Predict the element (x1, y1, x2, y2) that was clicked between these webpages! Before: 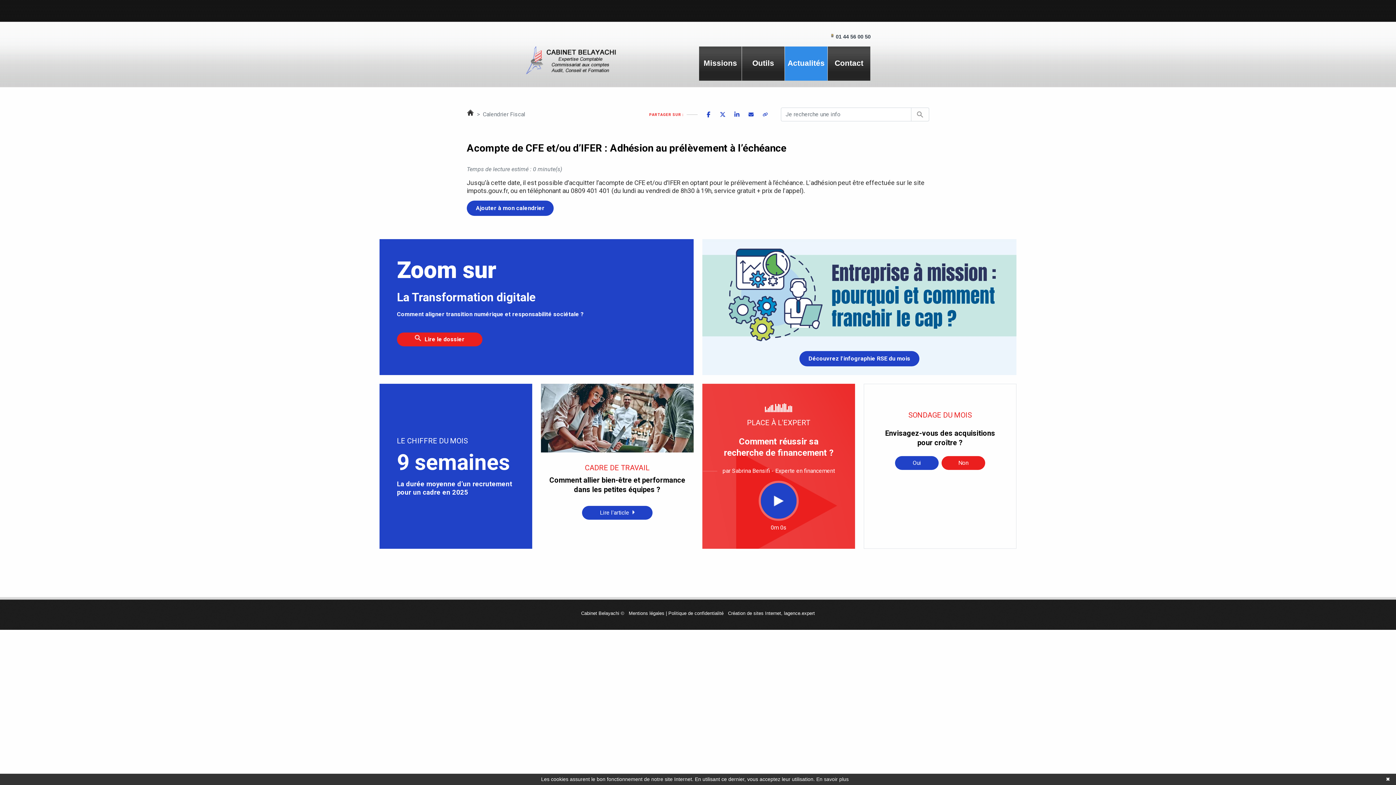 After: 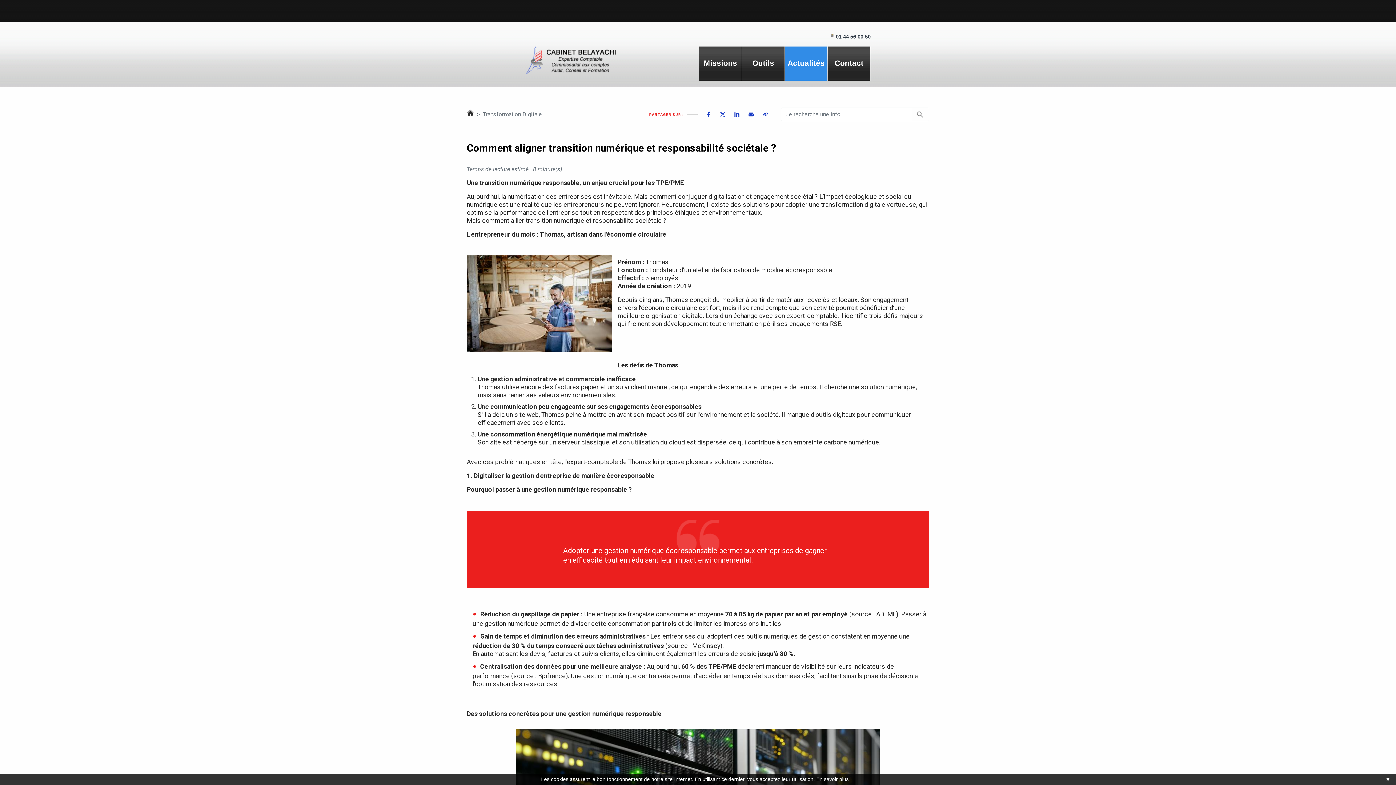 Action: label:  Lire le dossier bbox: (397, 332, 482, 346)